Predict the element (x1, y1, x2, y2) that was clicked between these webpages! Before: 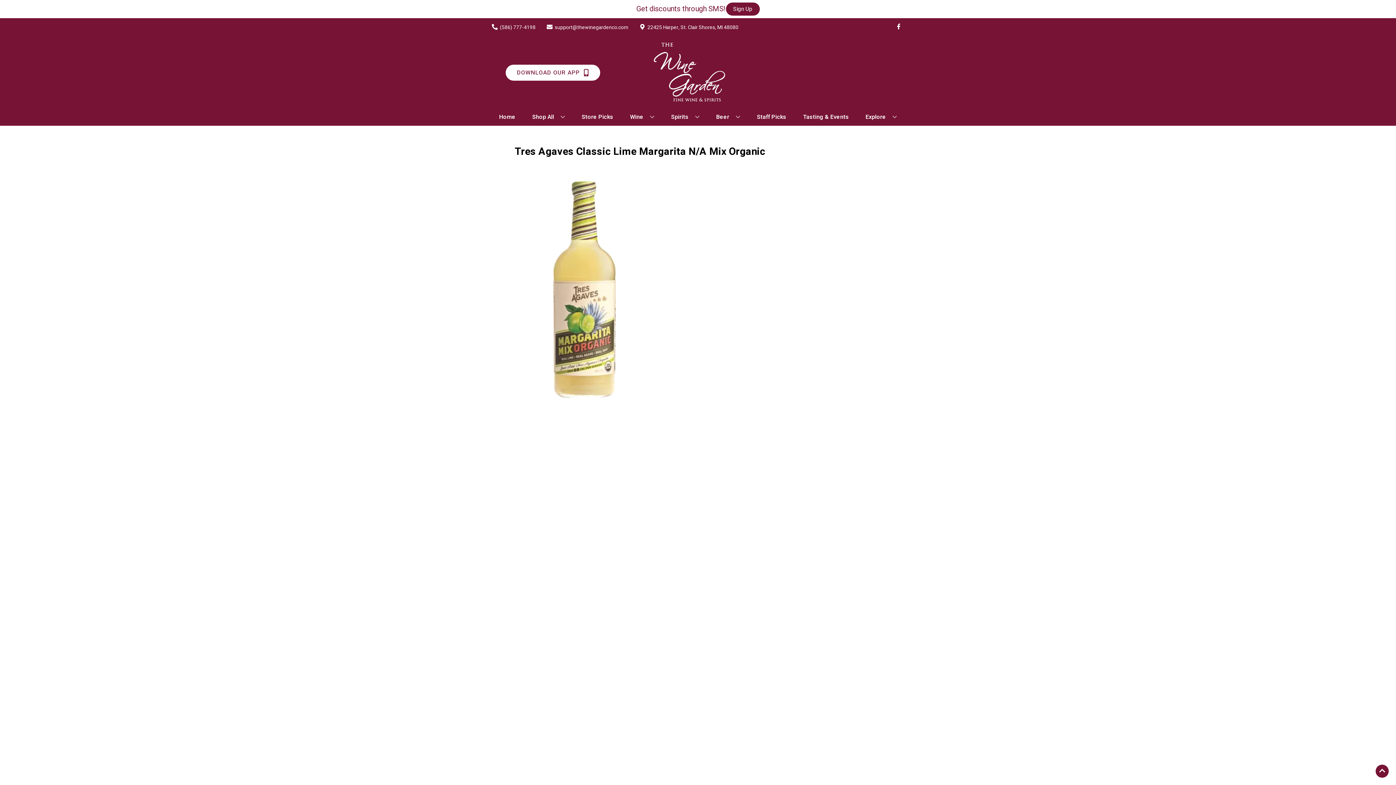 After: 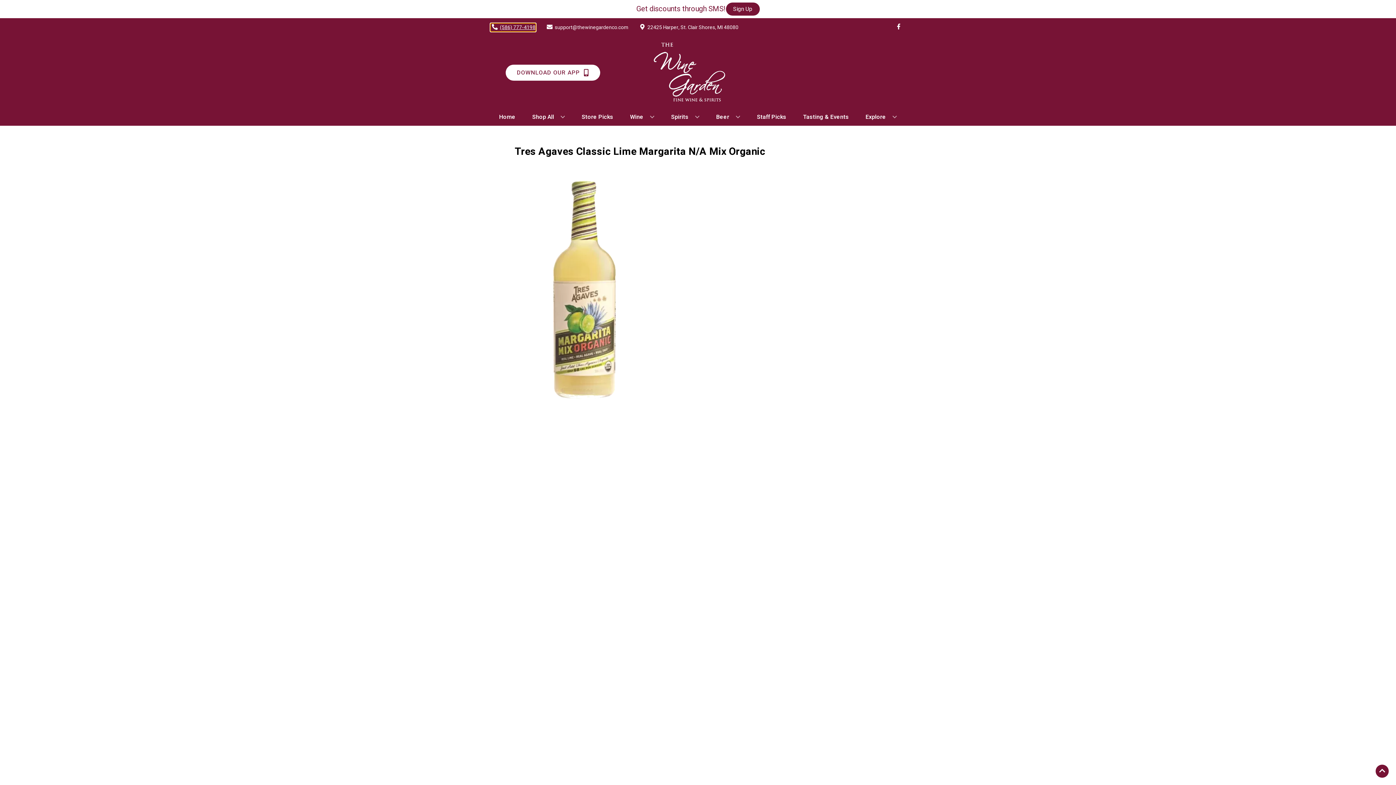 Action: label: Store number is (586) 777-4198 Clicking will open a link in a new tab bbox: (490, 23, 535, 31)